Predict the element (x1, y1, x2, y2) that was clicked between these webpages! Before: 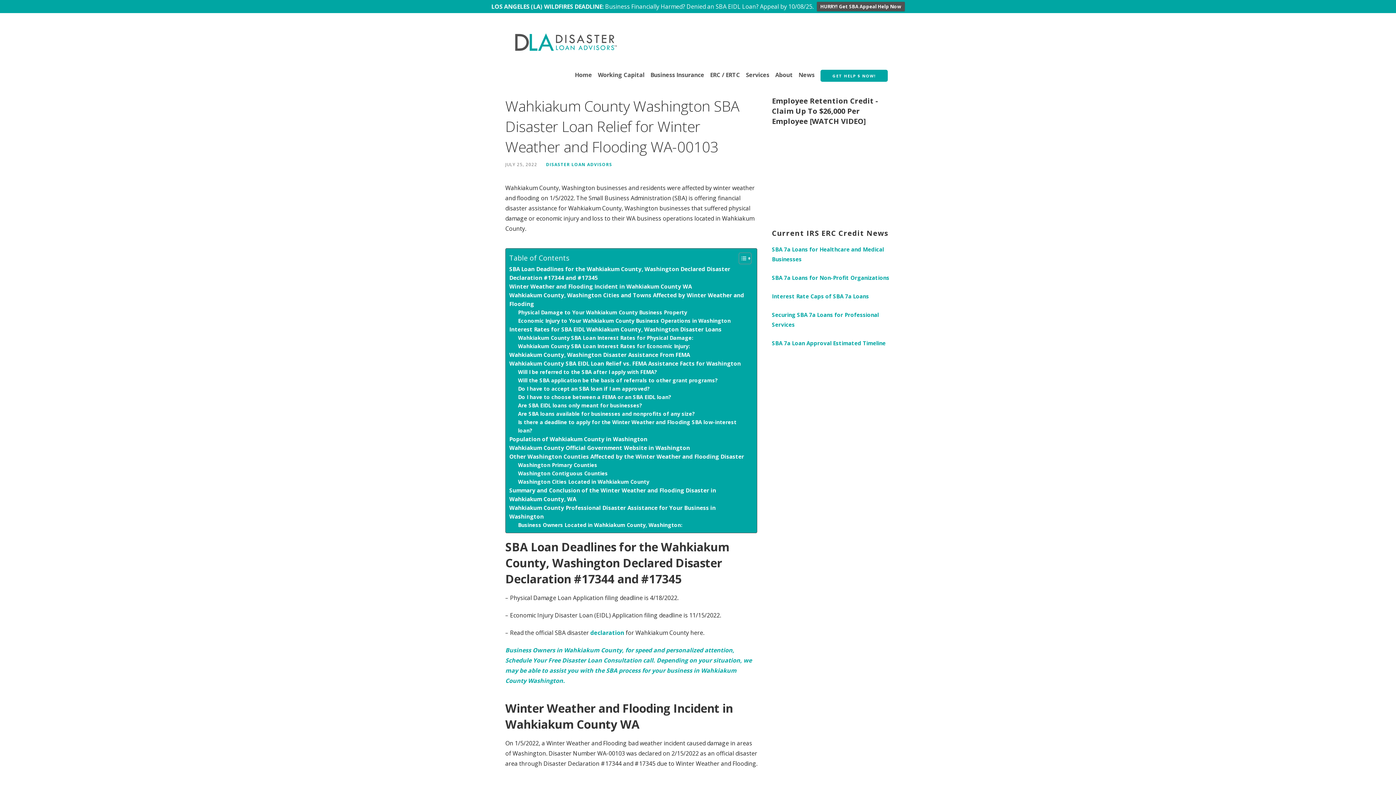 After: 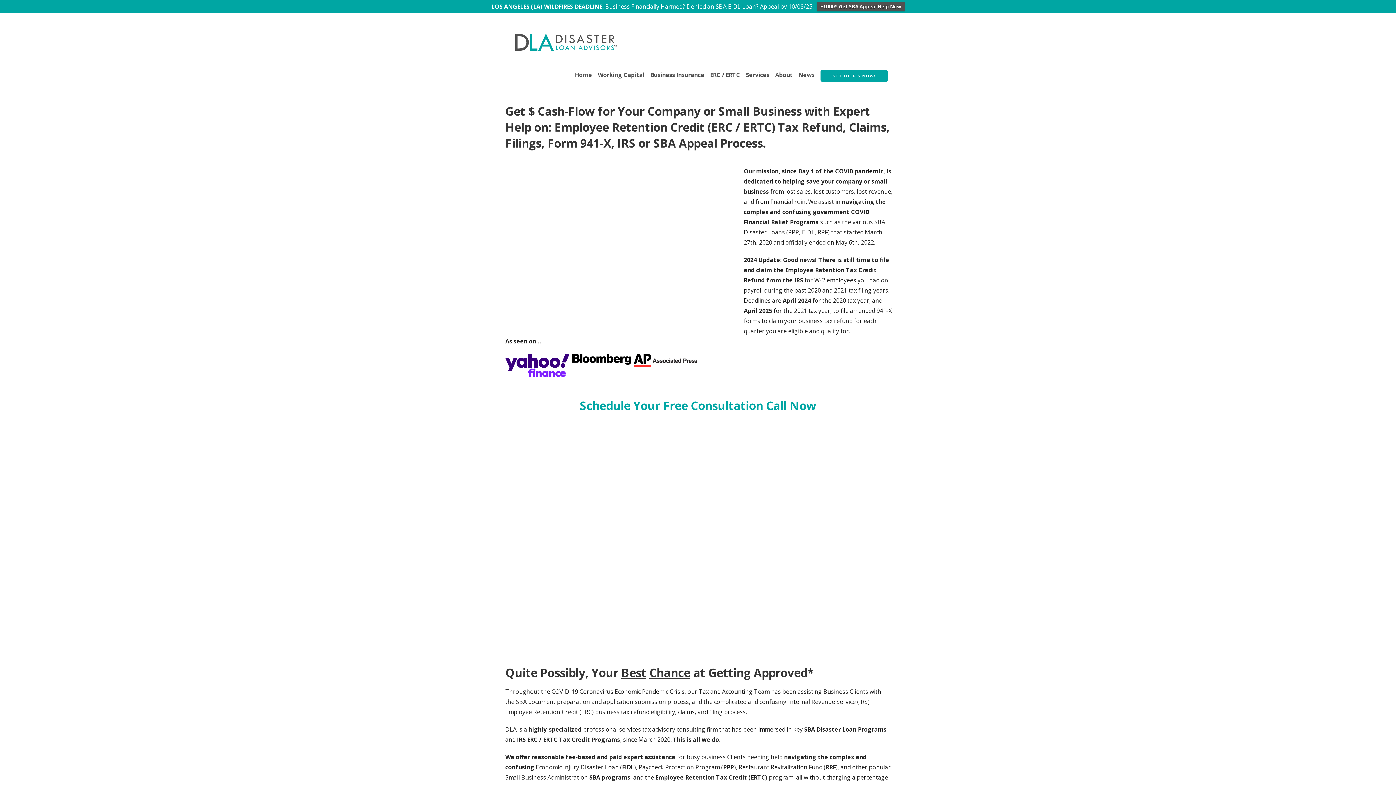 Action: label: HURRY! Get SBA Appeal Help Now bbox: (816, 1, 904, 11)